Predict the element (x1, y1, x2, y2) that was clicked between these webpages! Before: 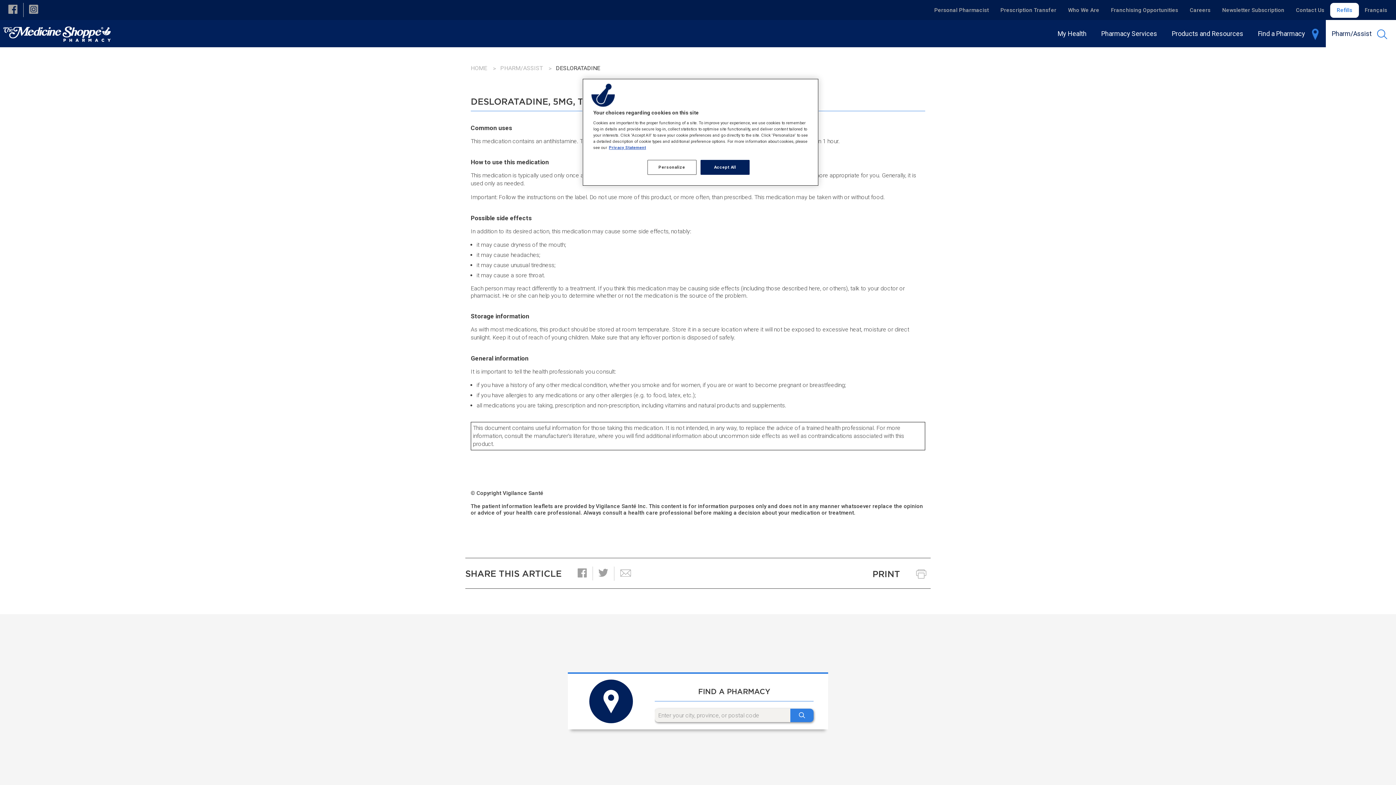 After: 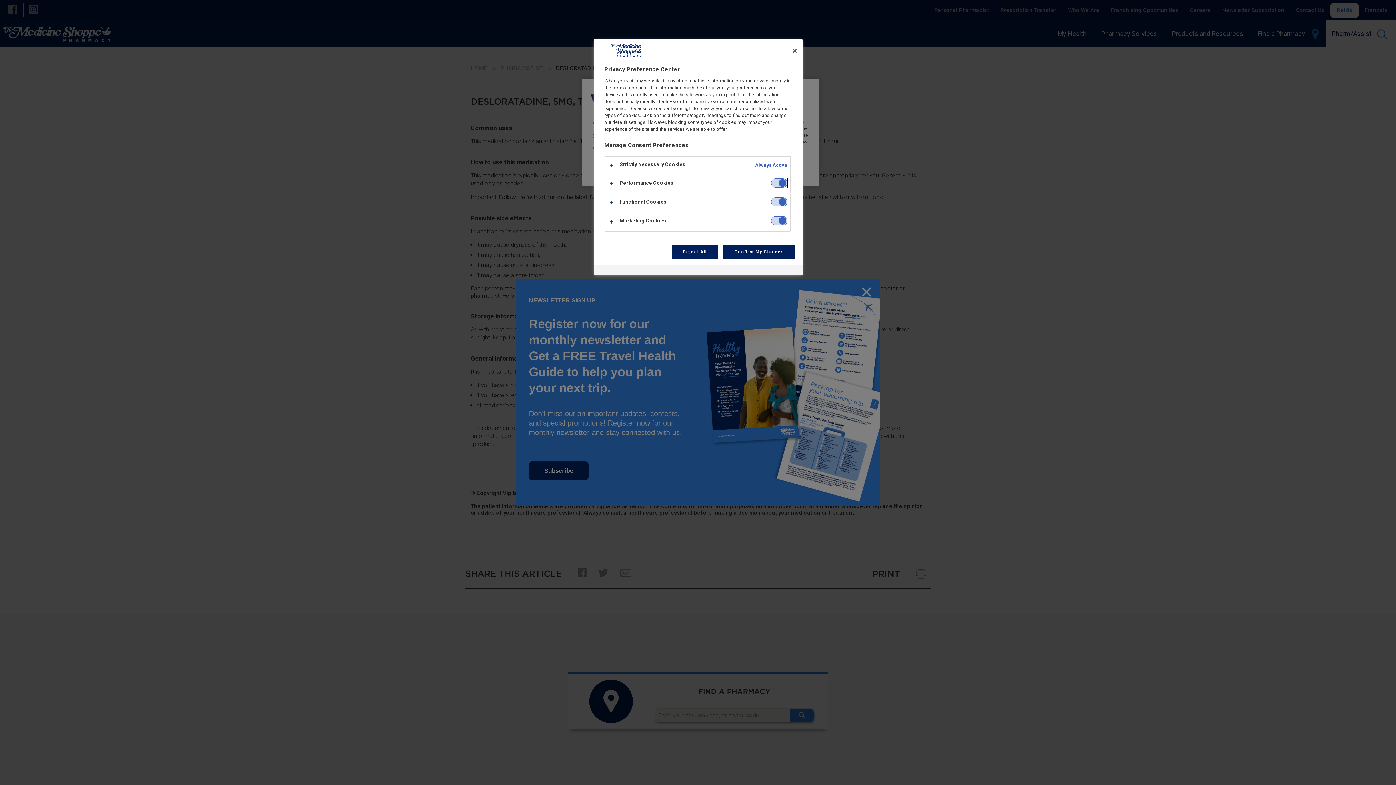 Action: label: Personalize bbox: (647, 160, 696, 174)